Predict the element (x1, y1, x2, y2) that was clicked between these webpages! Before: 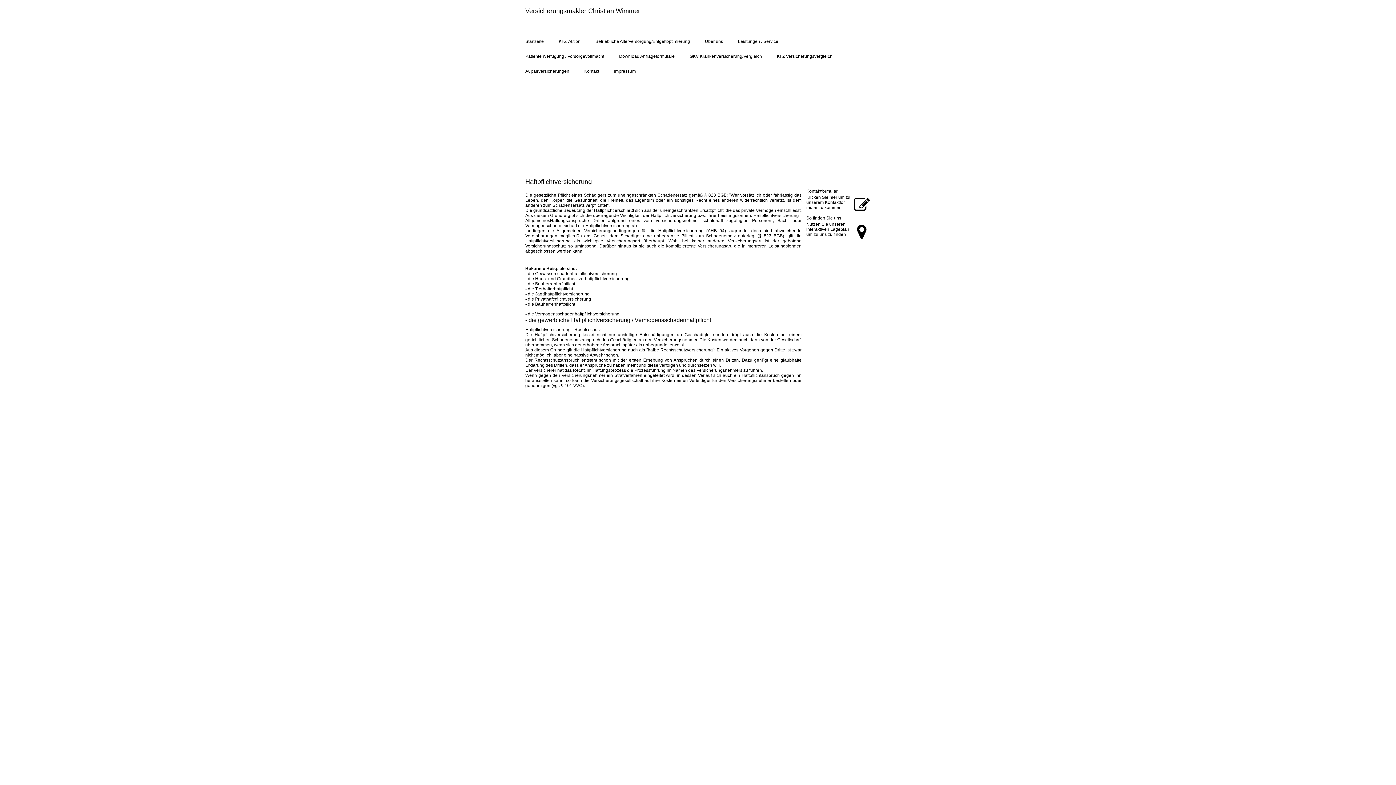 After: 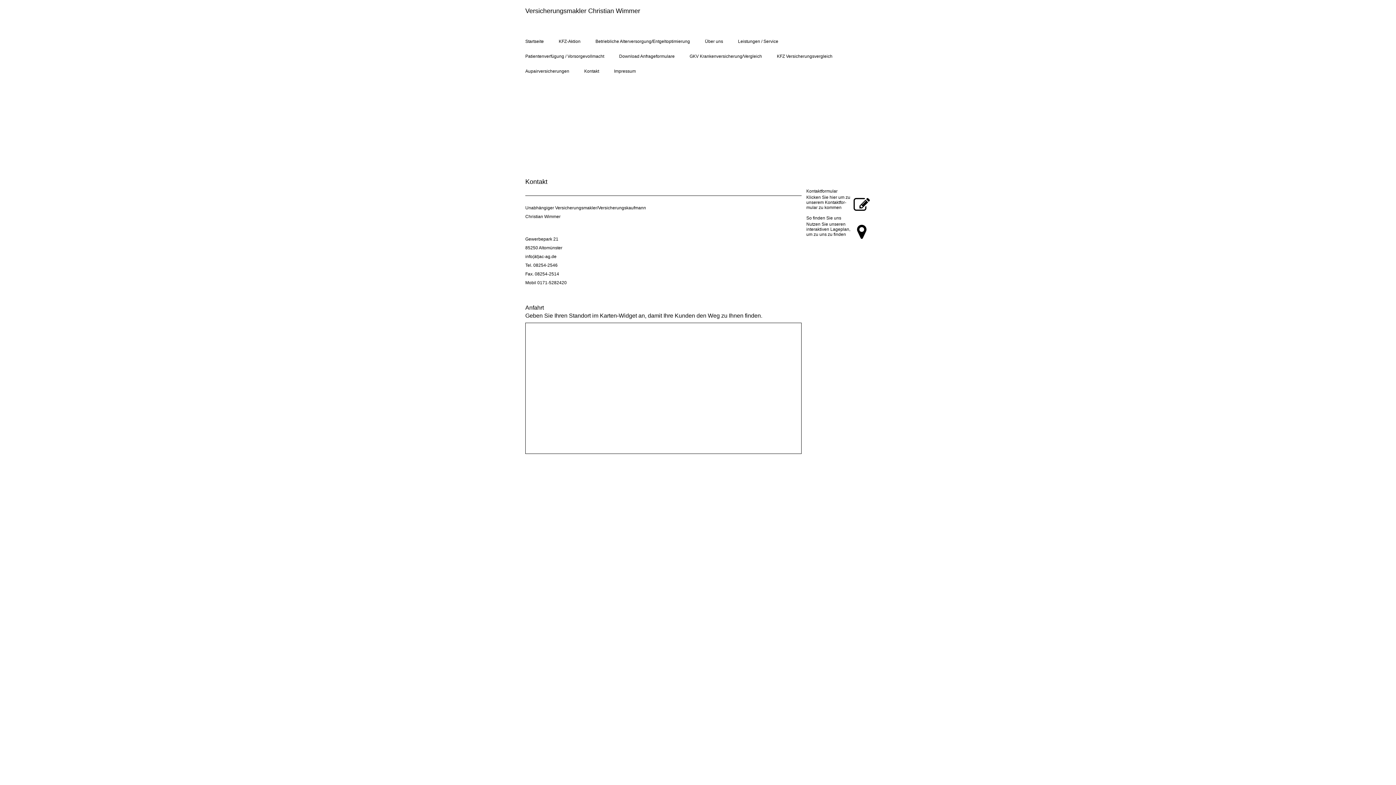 Action: bbox: (806, 221, 872, 237) label: Nutzen Sie unseren interaktiven La­ge­plan, um zu uns zu finden